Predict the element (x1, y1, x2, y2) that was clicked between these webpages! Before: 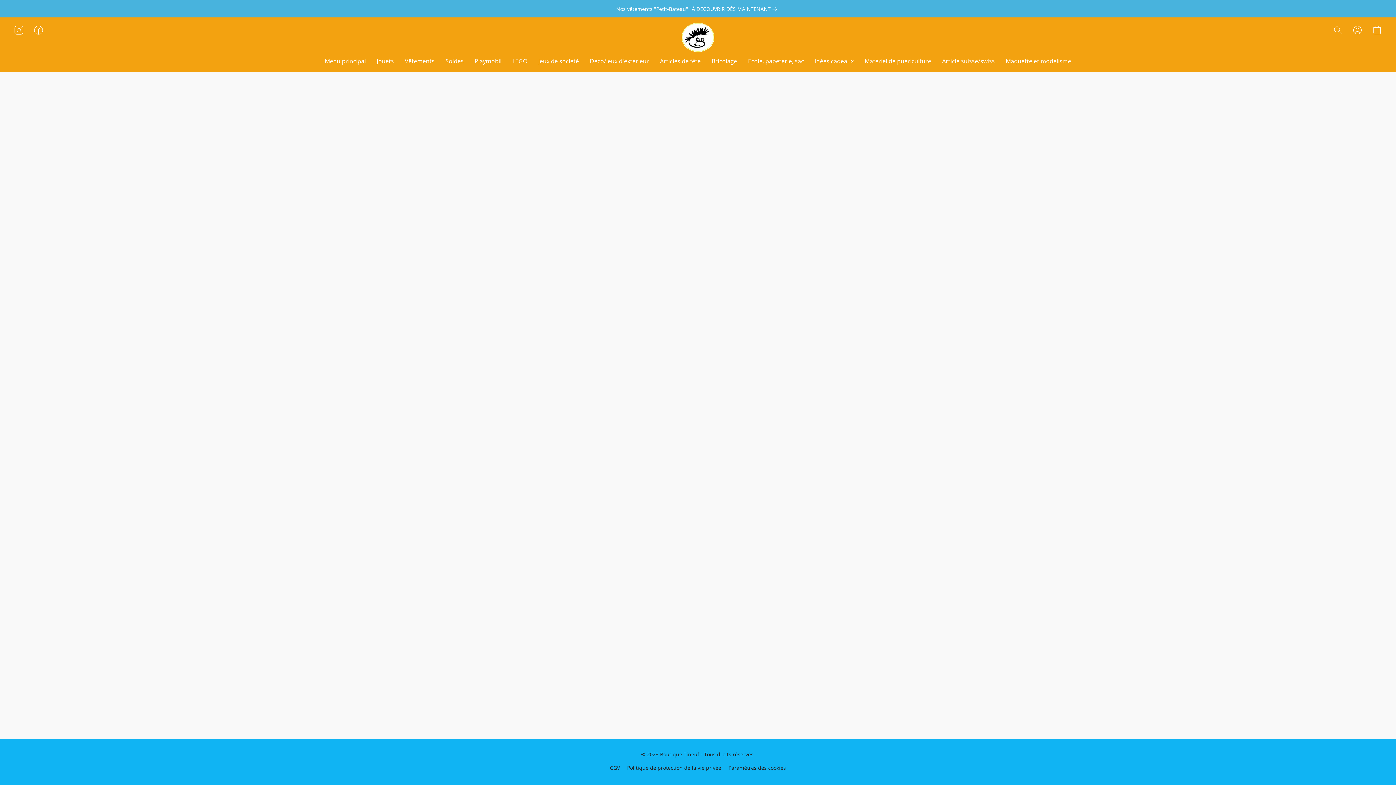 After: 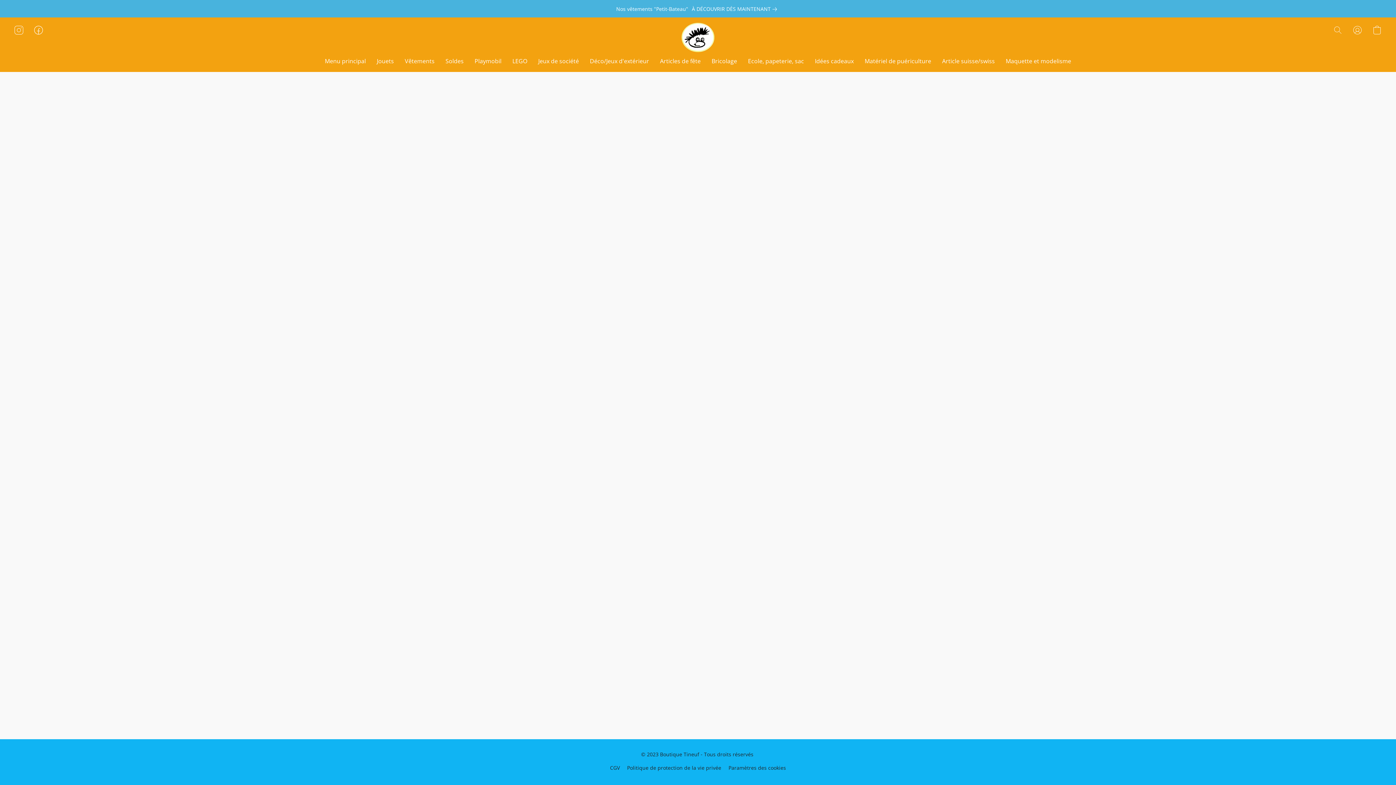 Action: bbox: (507, 54, 532, 68) label: LEGO